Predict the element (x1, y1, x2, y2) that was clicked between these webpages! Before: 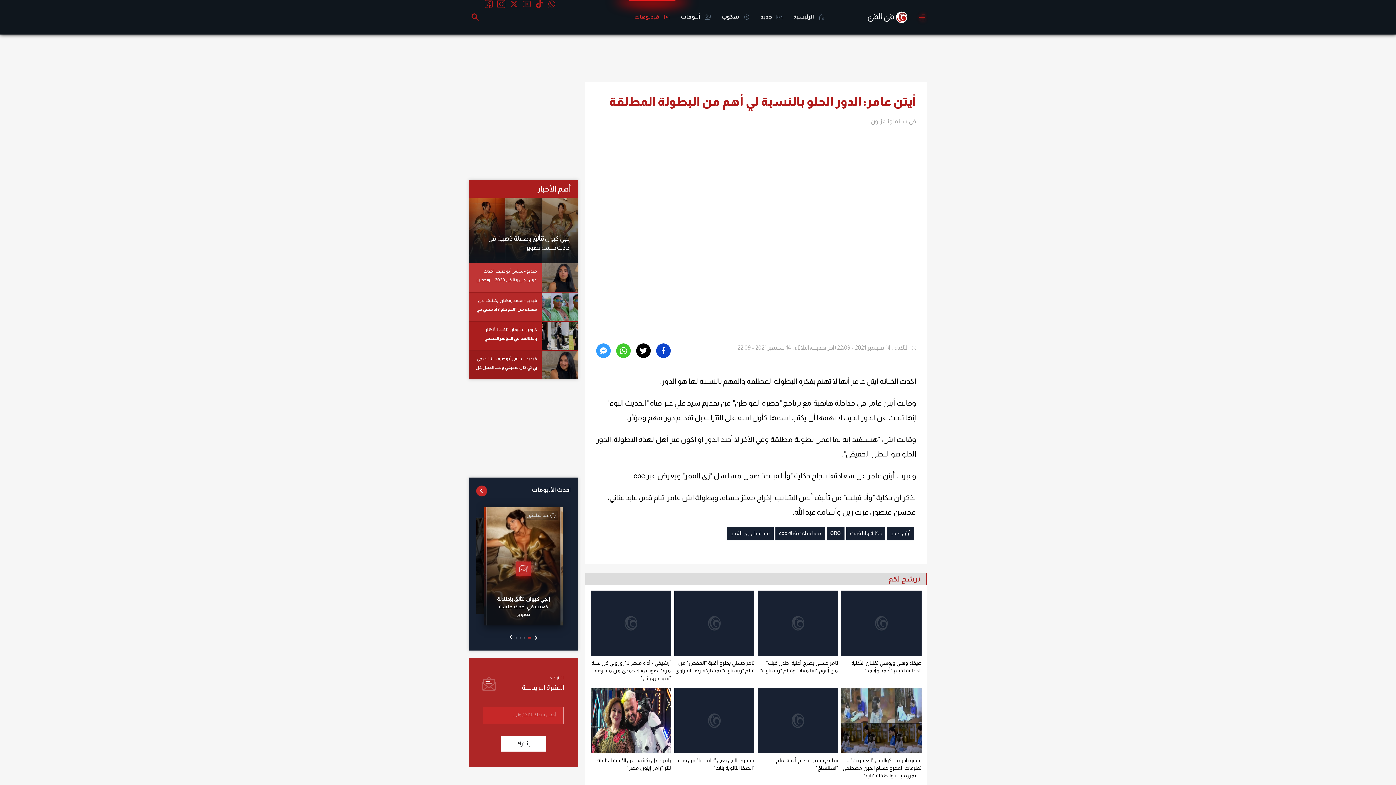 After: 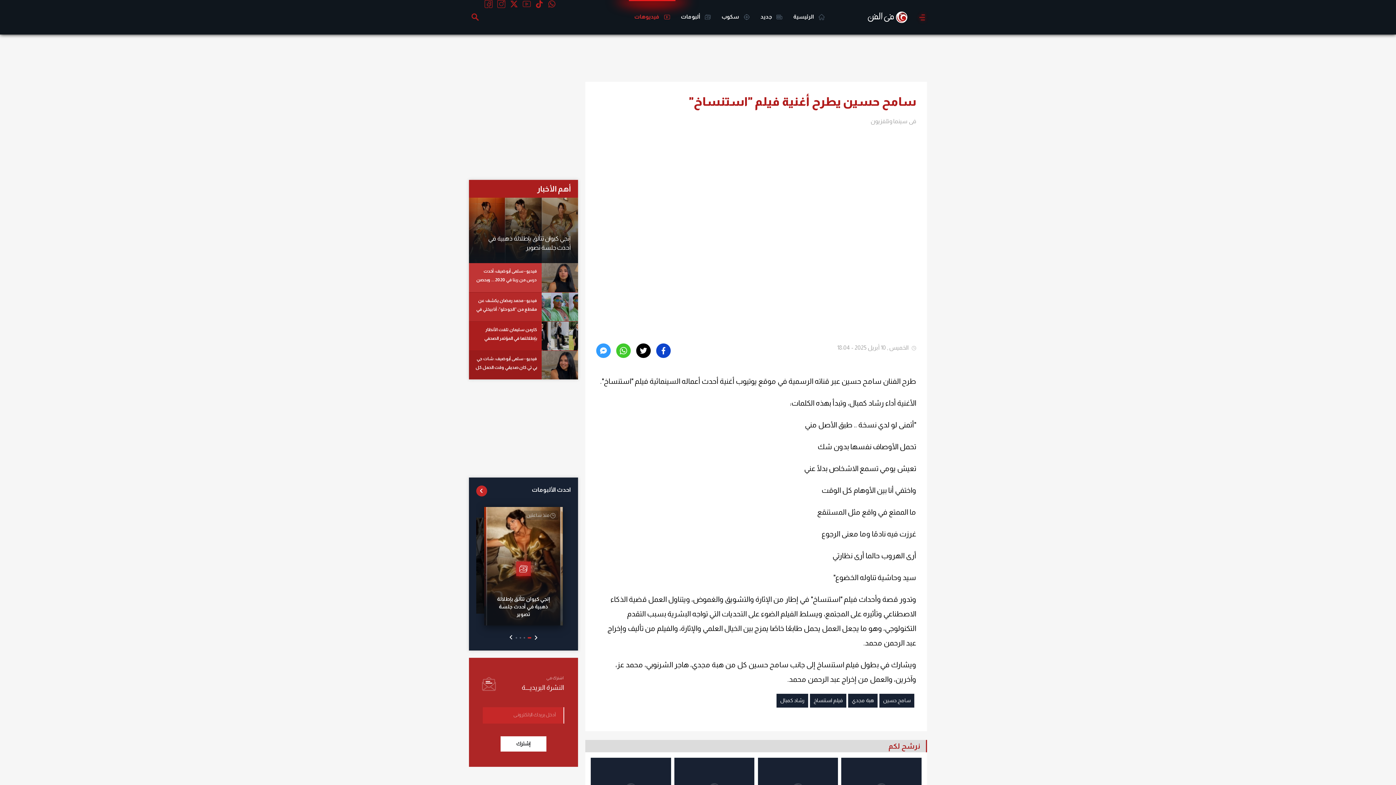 Action: label:  سامح حسين يطرح أغنية فيلم "استنساخ" bbox: (758, 688, 838, 779)